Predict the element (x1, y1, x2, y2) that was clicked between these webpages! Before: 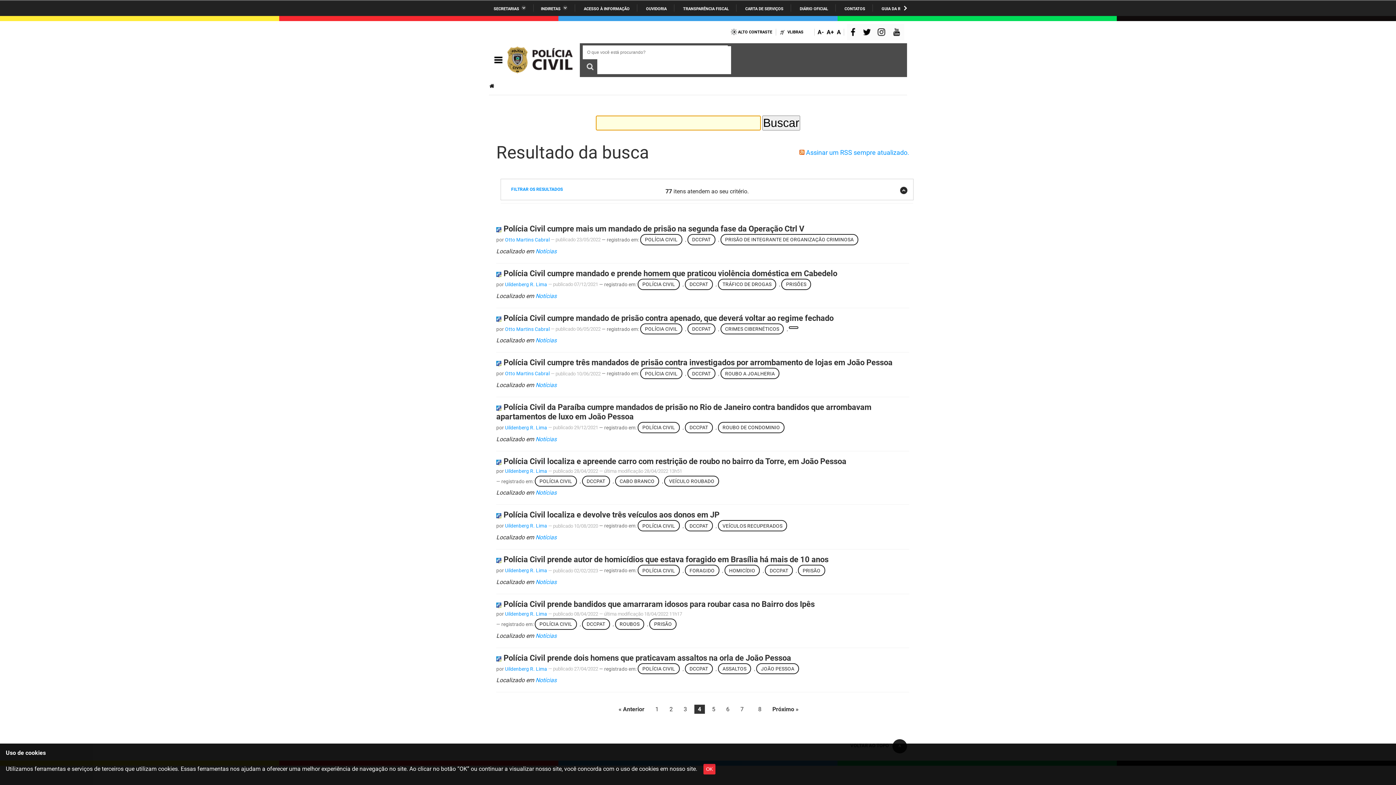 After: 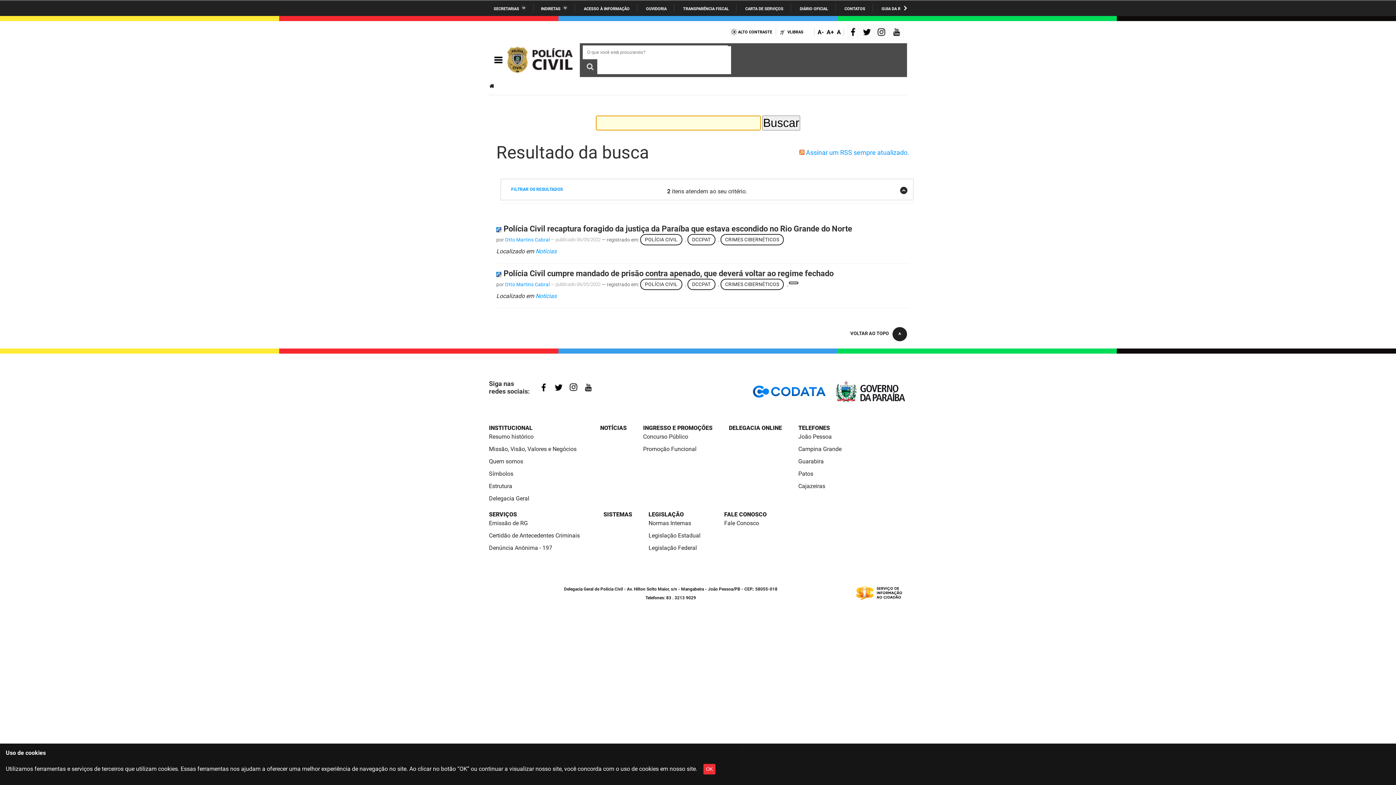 Action: label: CRIMES CIBERNÉTICOS bbox: (720, 323, 784, 334)